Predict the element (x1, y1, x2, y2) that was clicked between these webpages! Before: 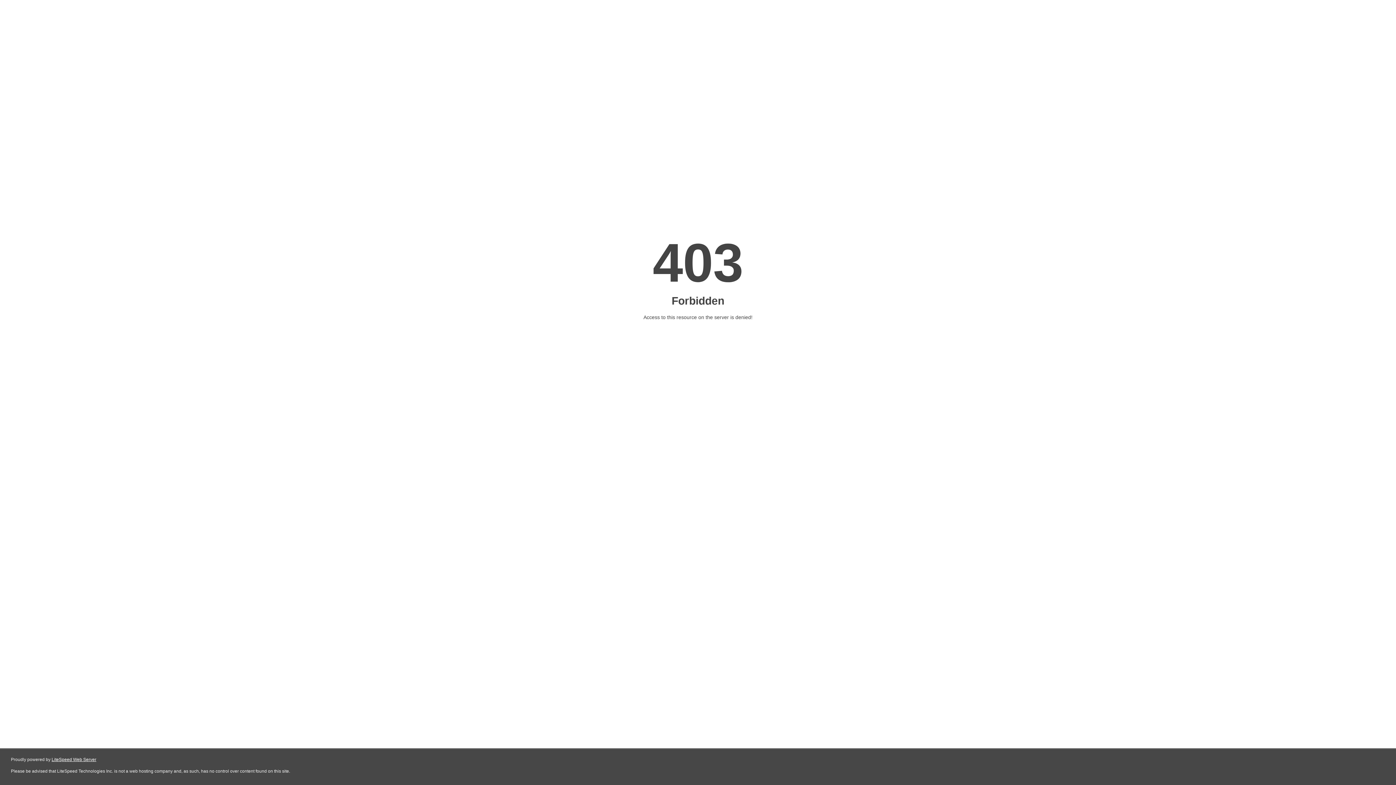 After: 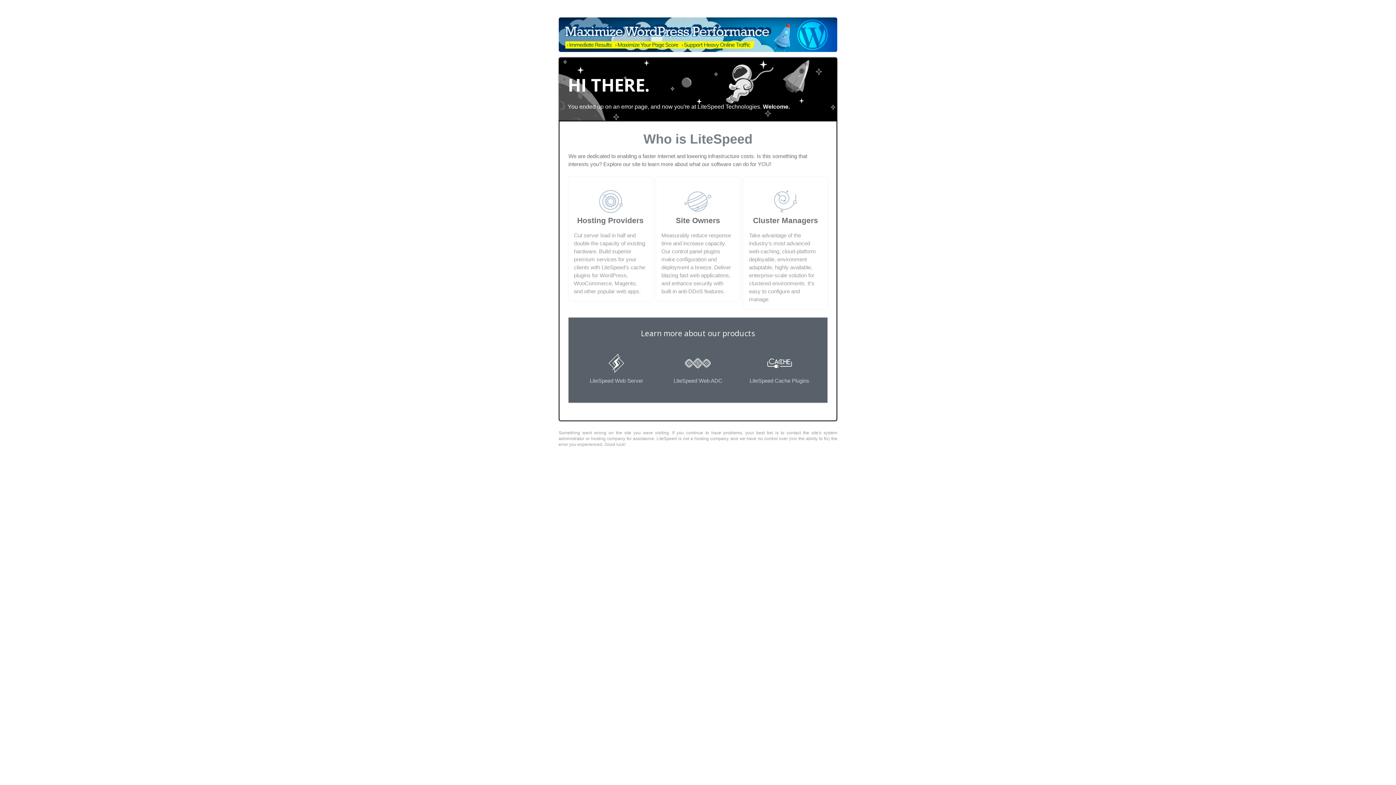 Action: bbox: (51, 757, 96, 762) label: LiteSpeed Web Server